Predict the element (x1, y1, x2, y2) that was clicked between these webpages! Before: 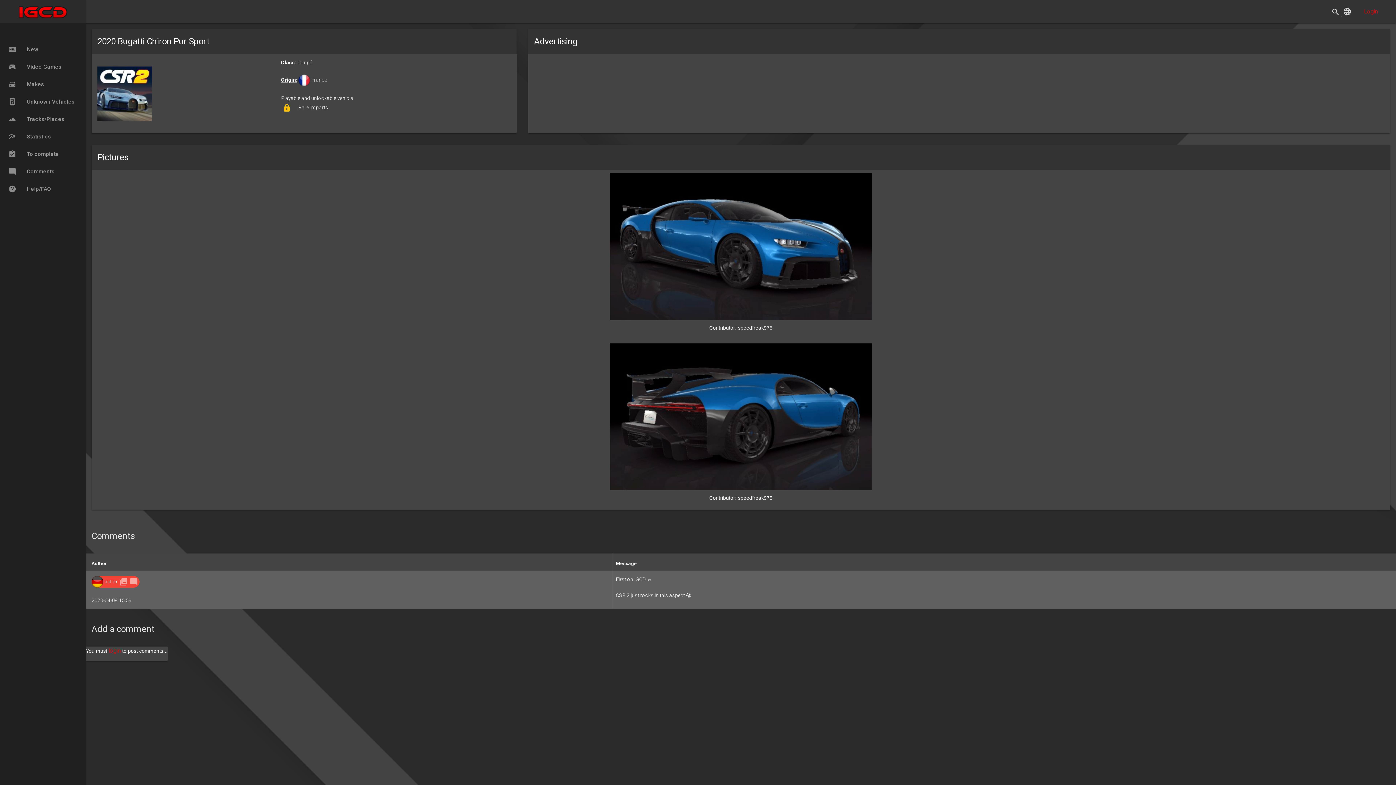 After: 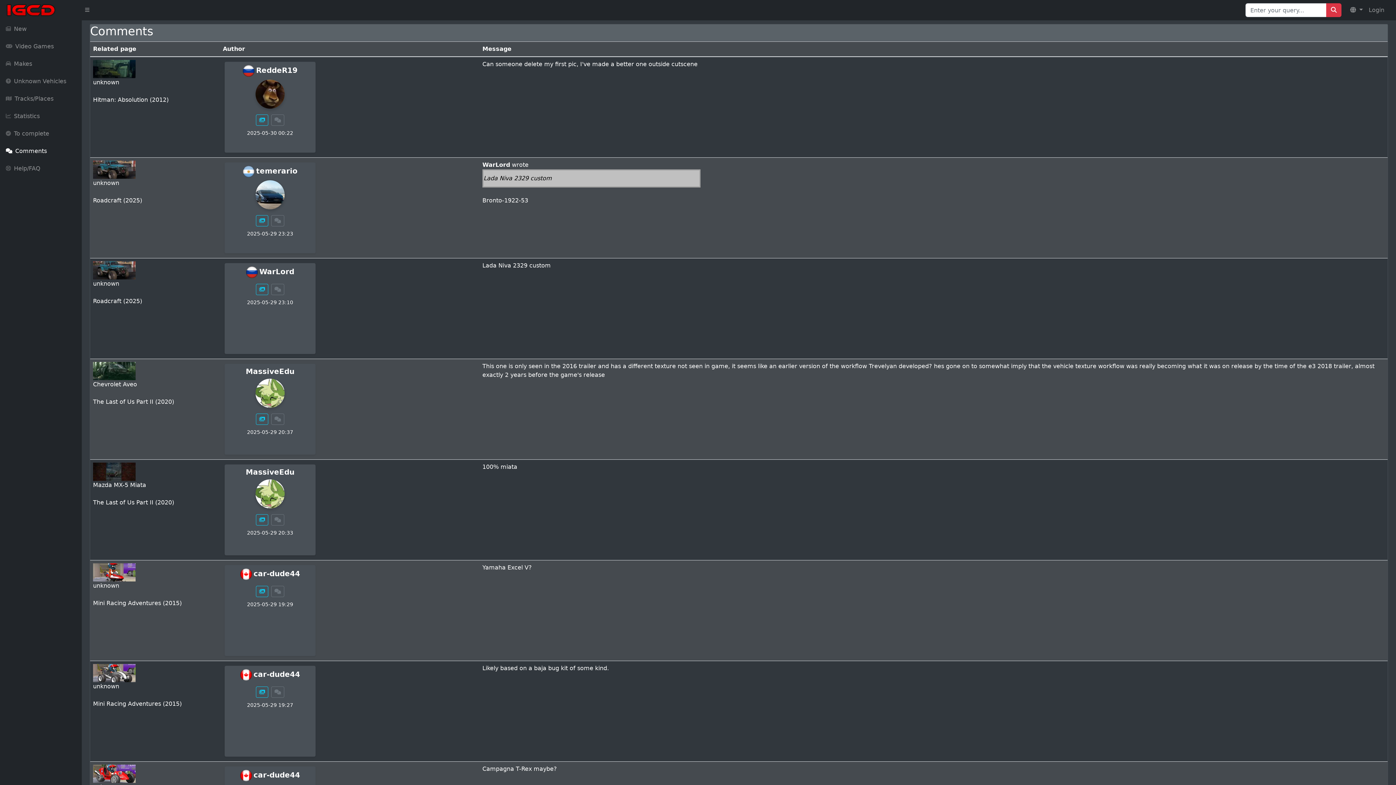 Action: label: mode_comment Comments bbox: (0, 162, 92, 180)